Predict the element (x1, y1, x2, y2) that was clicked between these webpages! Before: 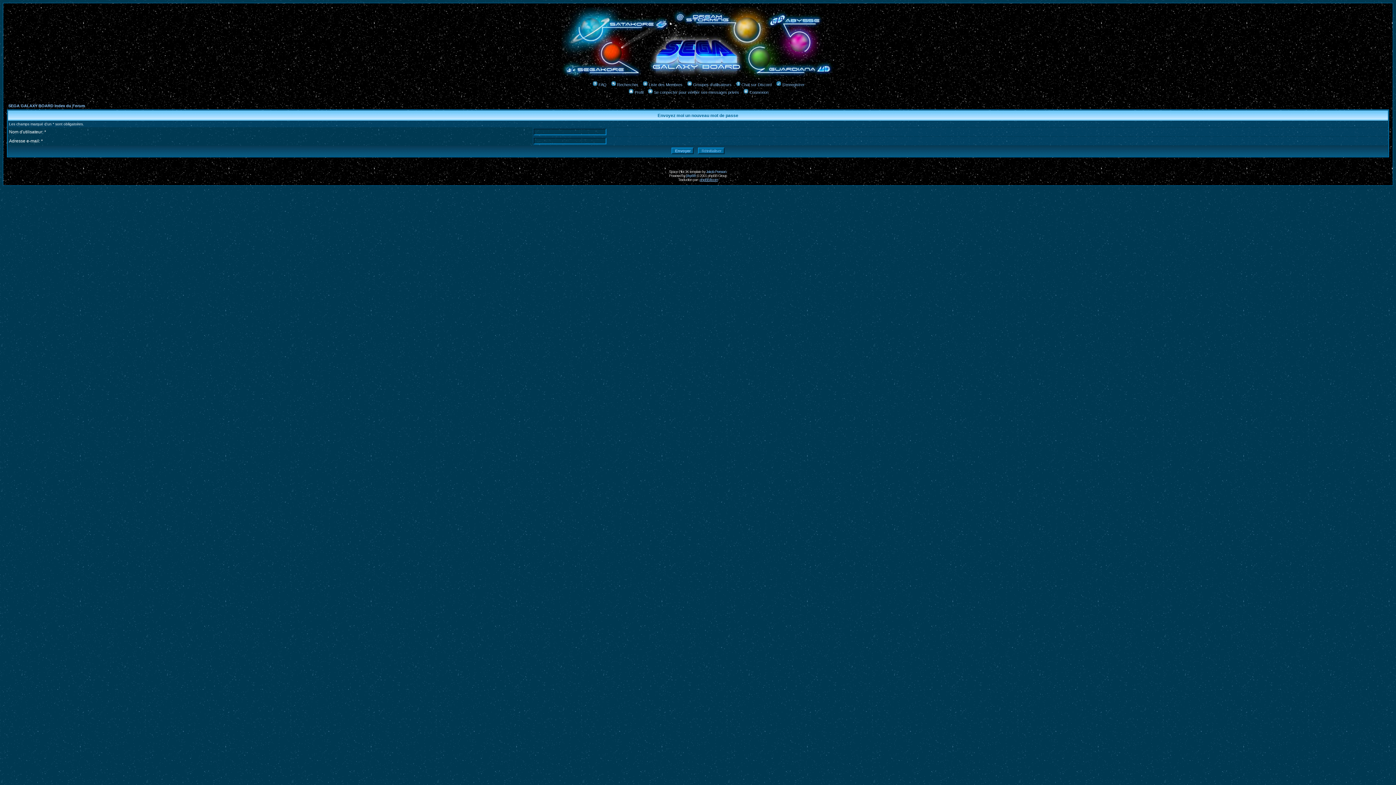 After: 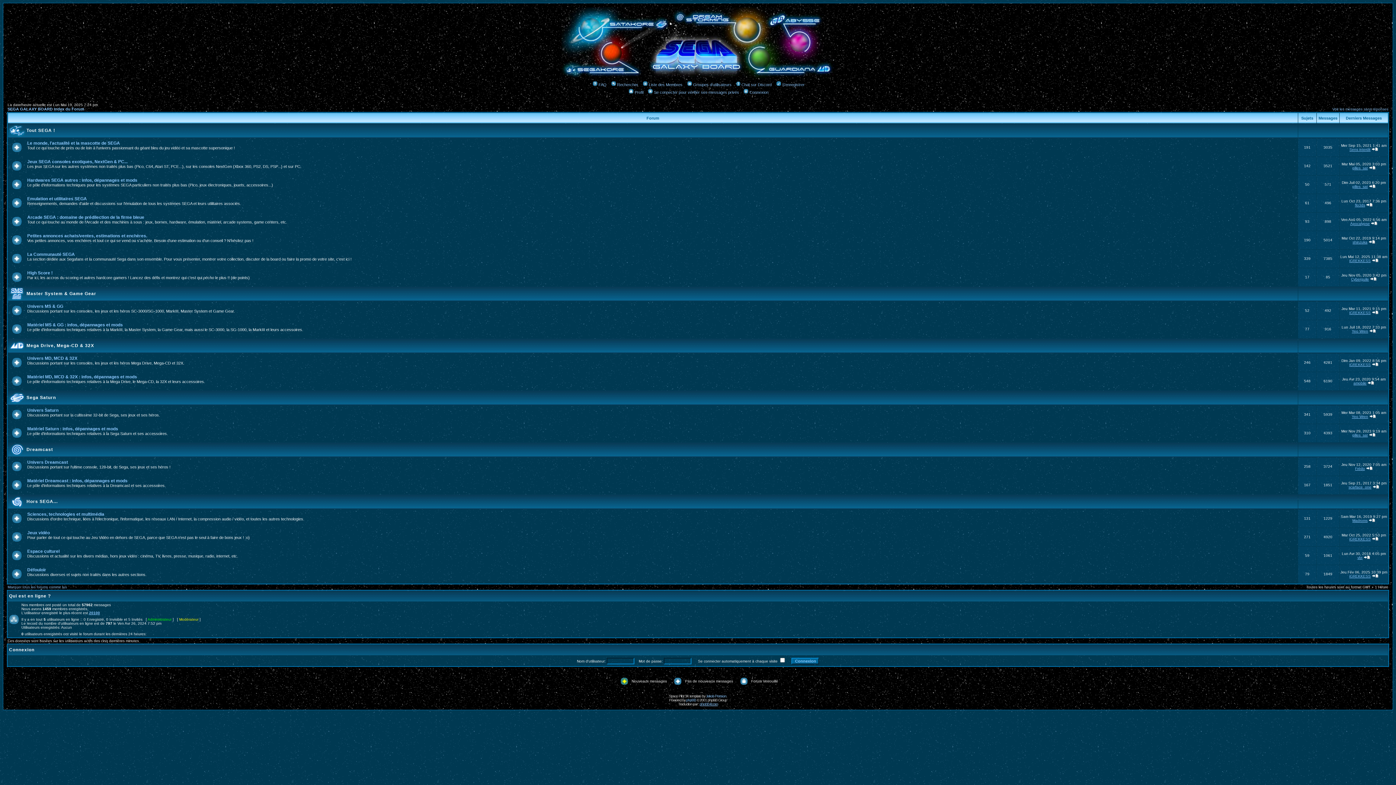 Action: bbox: (8, 103, 85, 108) label: SEGA GALAXY BOARD Index du Forum